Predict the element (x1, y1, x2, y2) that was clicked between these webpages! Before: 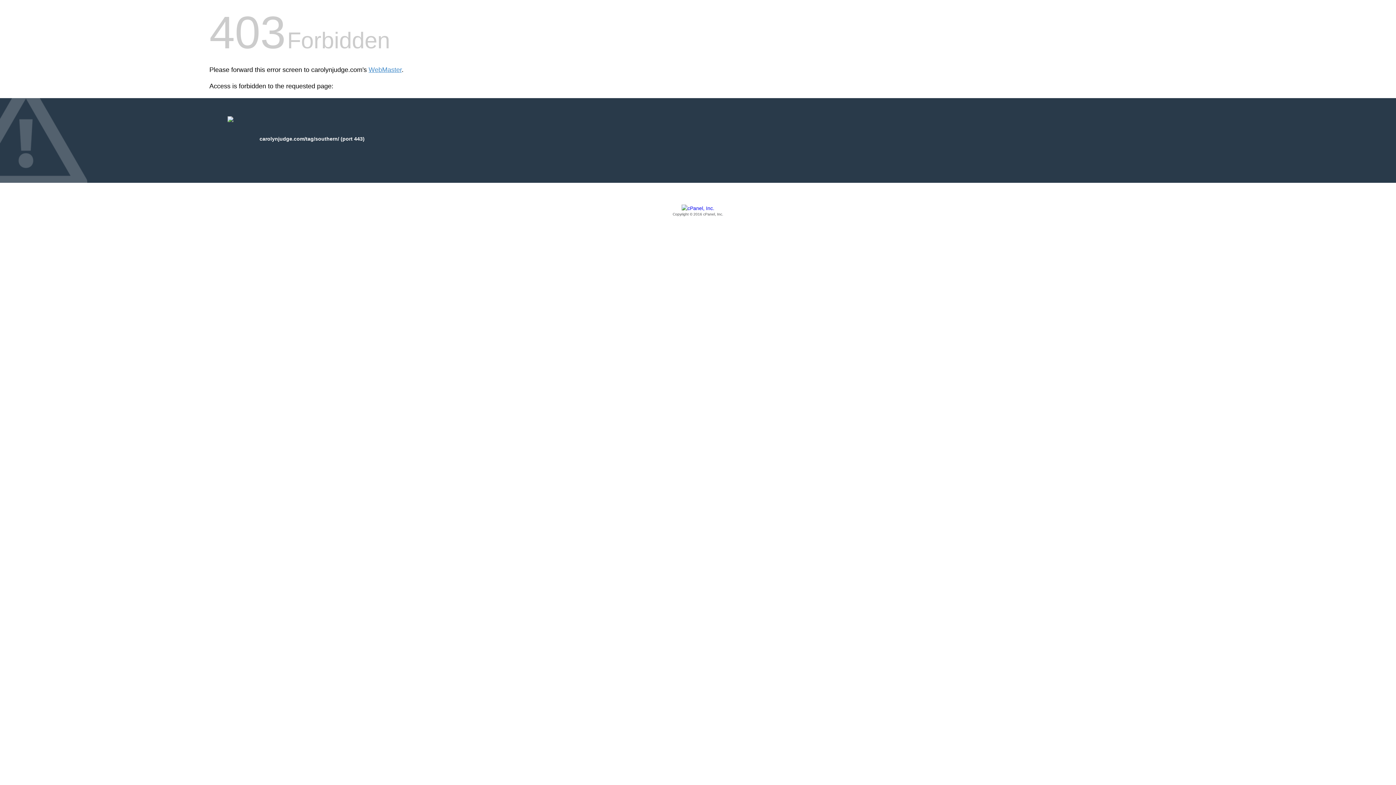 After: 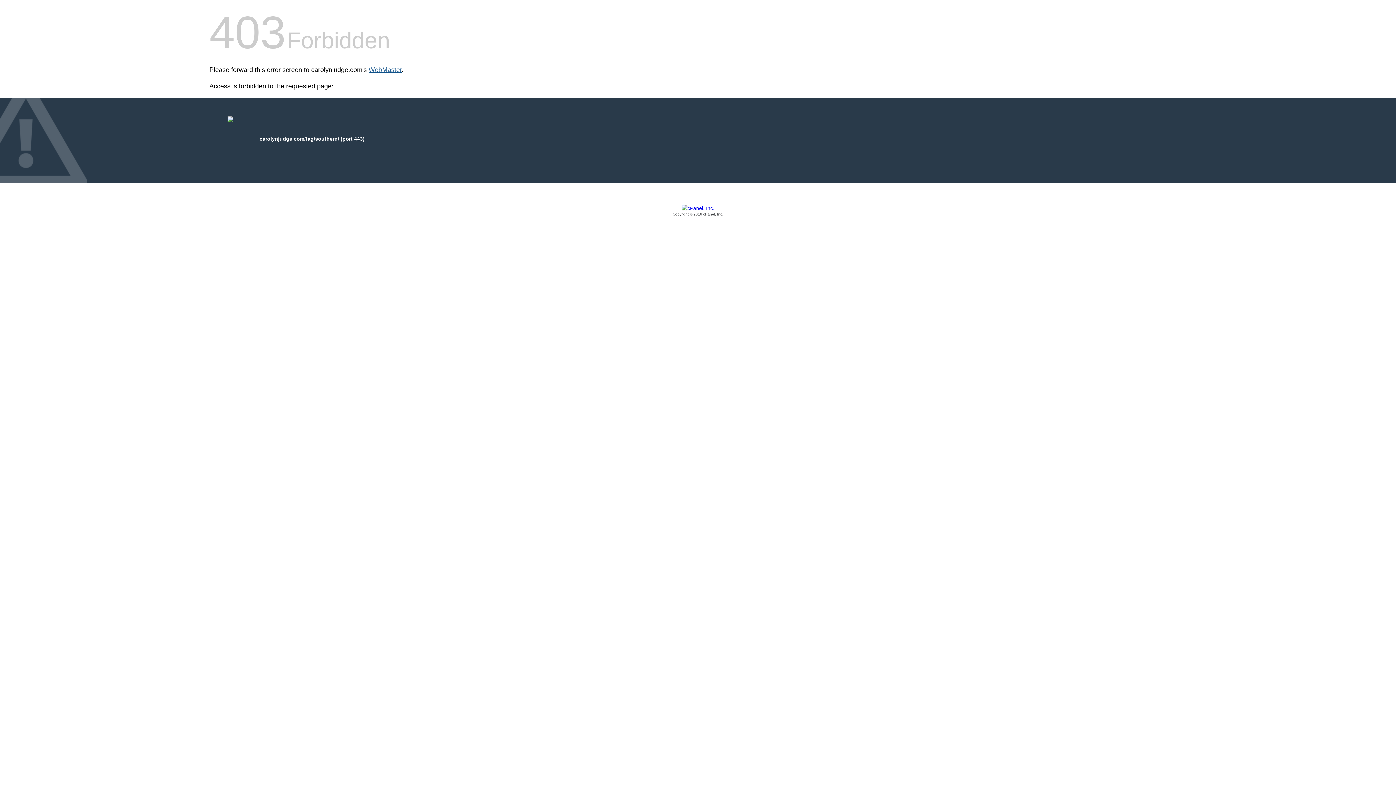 Action: bbox: (368, 66, 401, 73) label: WebMaster